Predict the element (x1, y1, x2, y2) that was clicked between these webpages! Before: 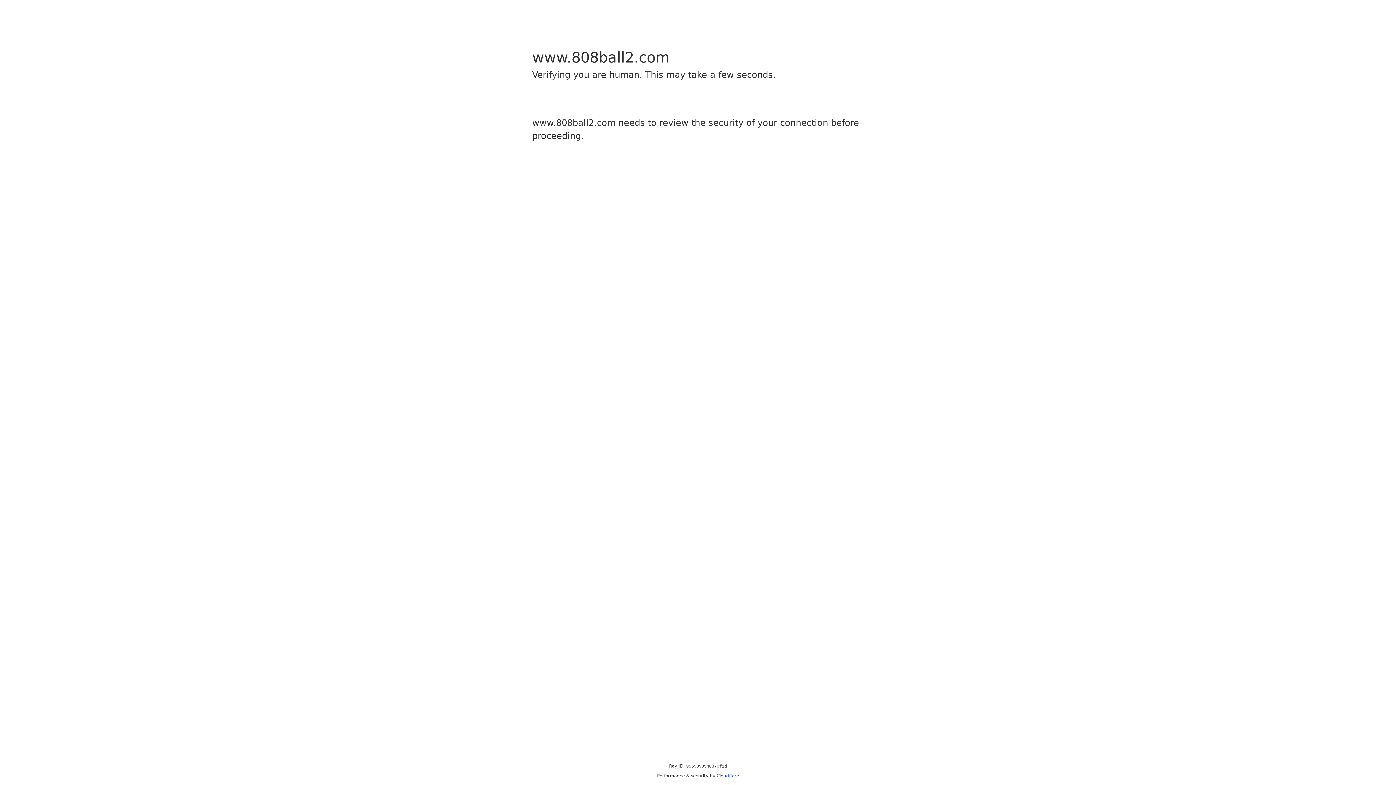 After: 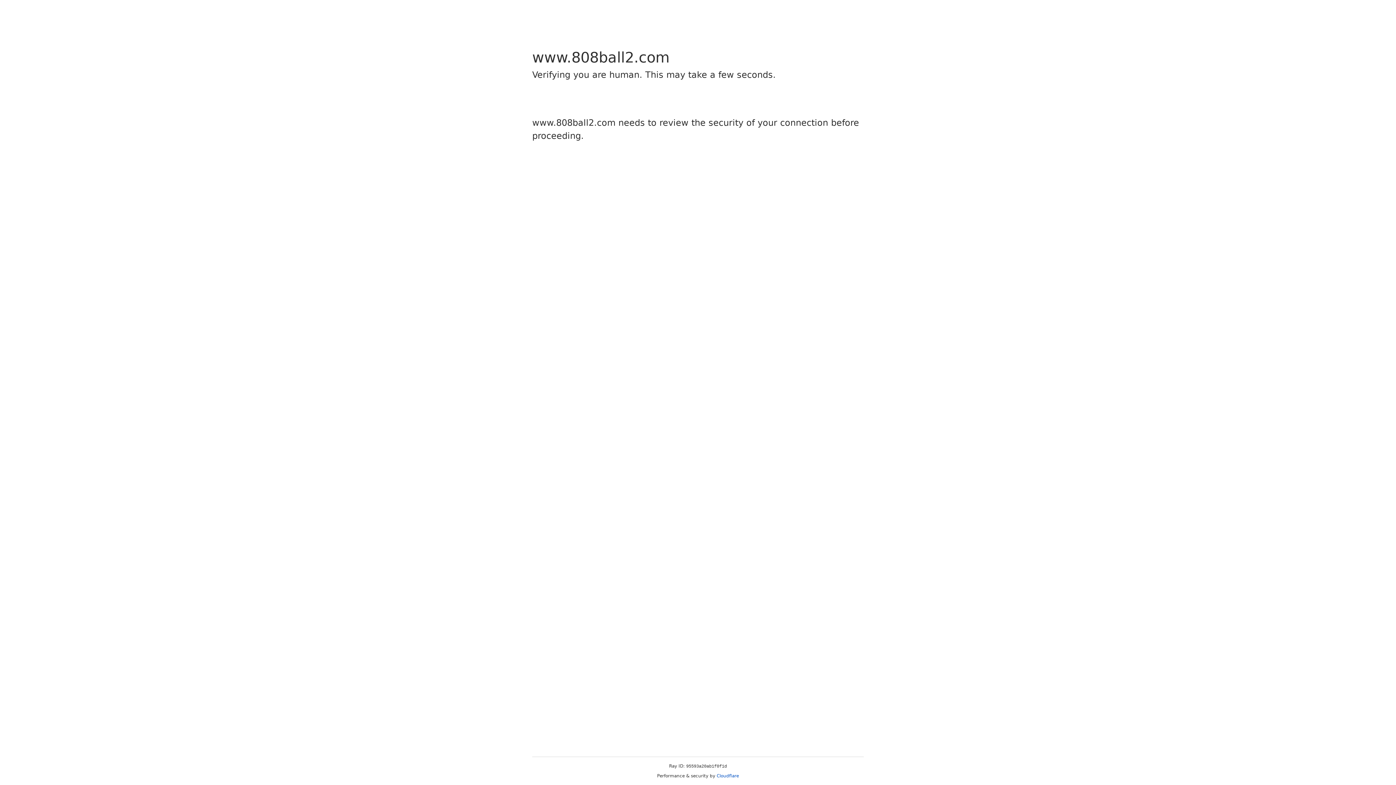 Action: bbox: (716, 773, 739, 778) label: Cloudflare